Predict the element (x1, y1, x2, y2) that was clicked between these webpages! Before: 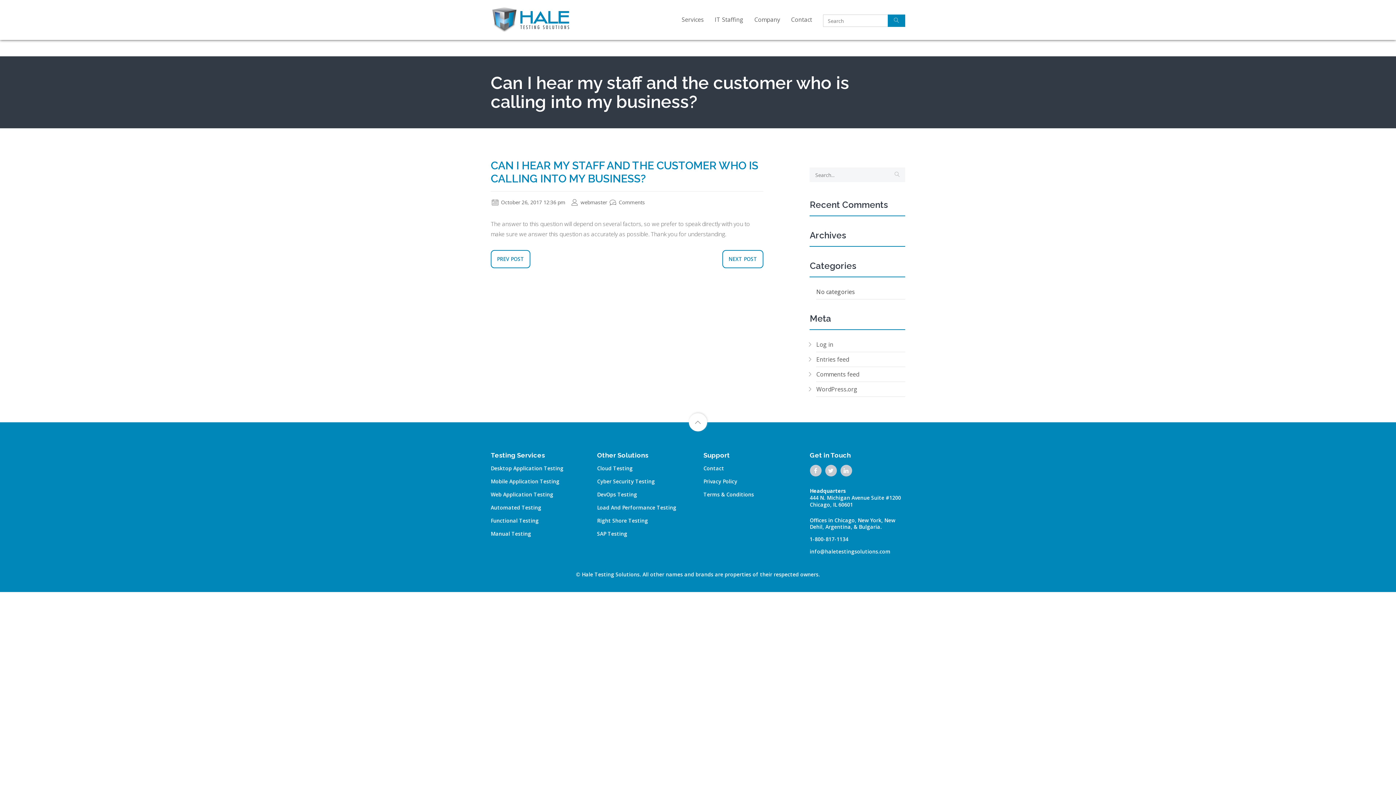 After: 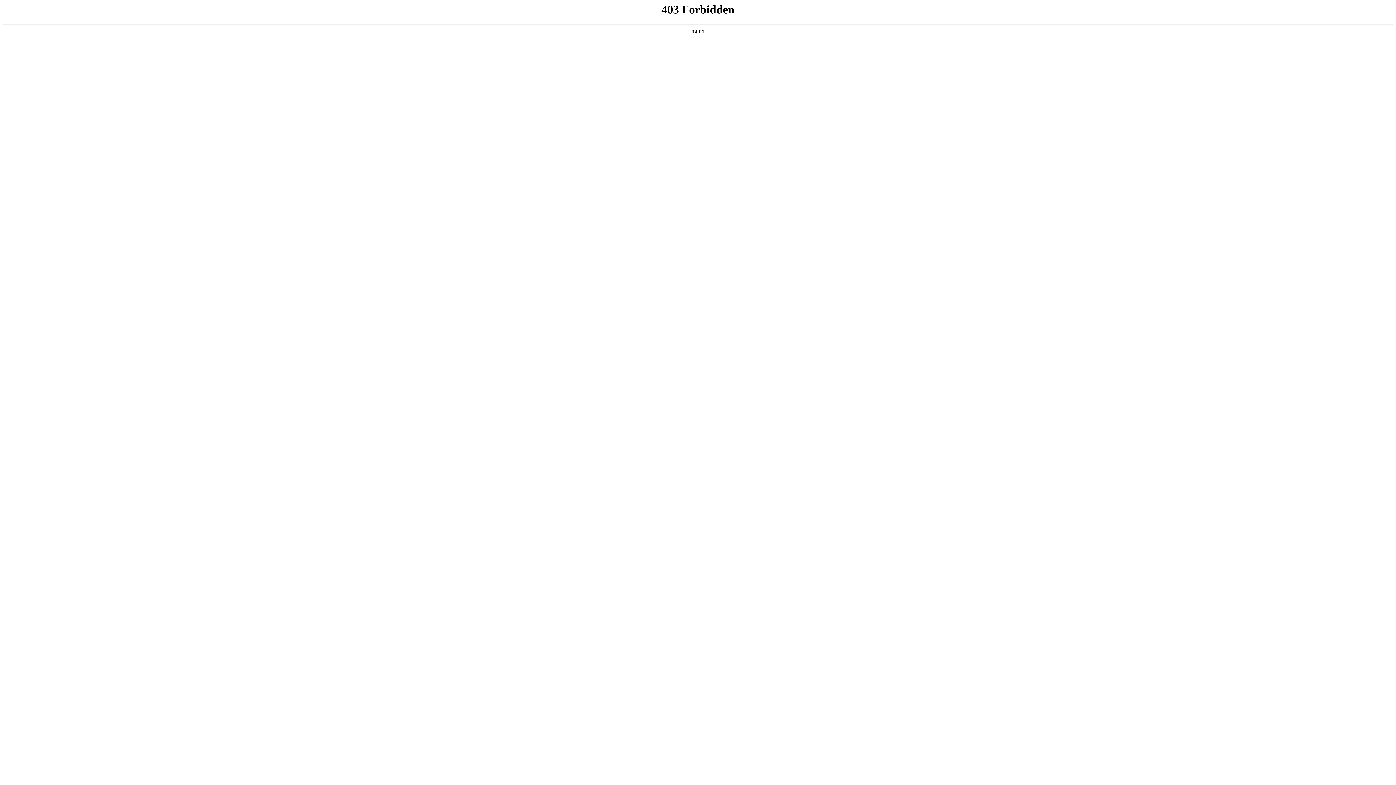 Action: label: WordPress.org bbox: (816, 385, 857, 394)